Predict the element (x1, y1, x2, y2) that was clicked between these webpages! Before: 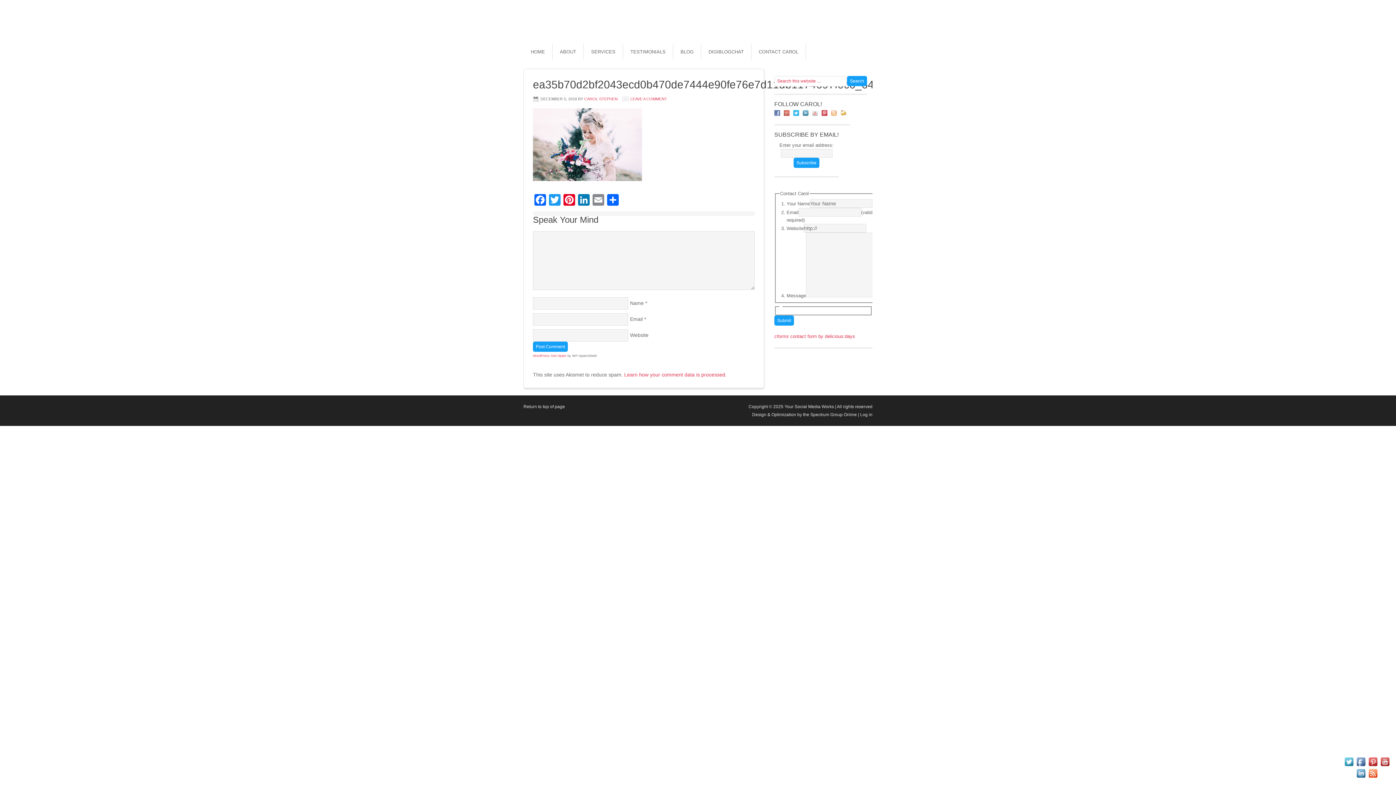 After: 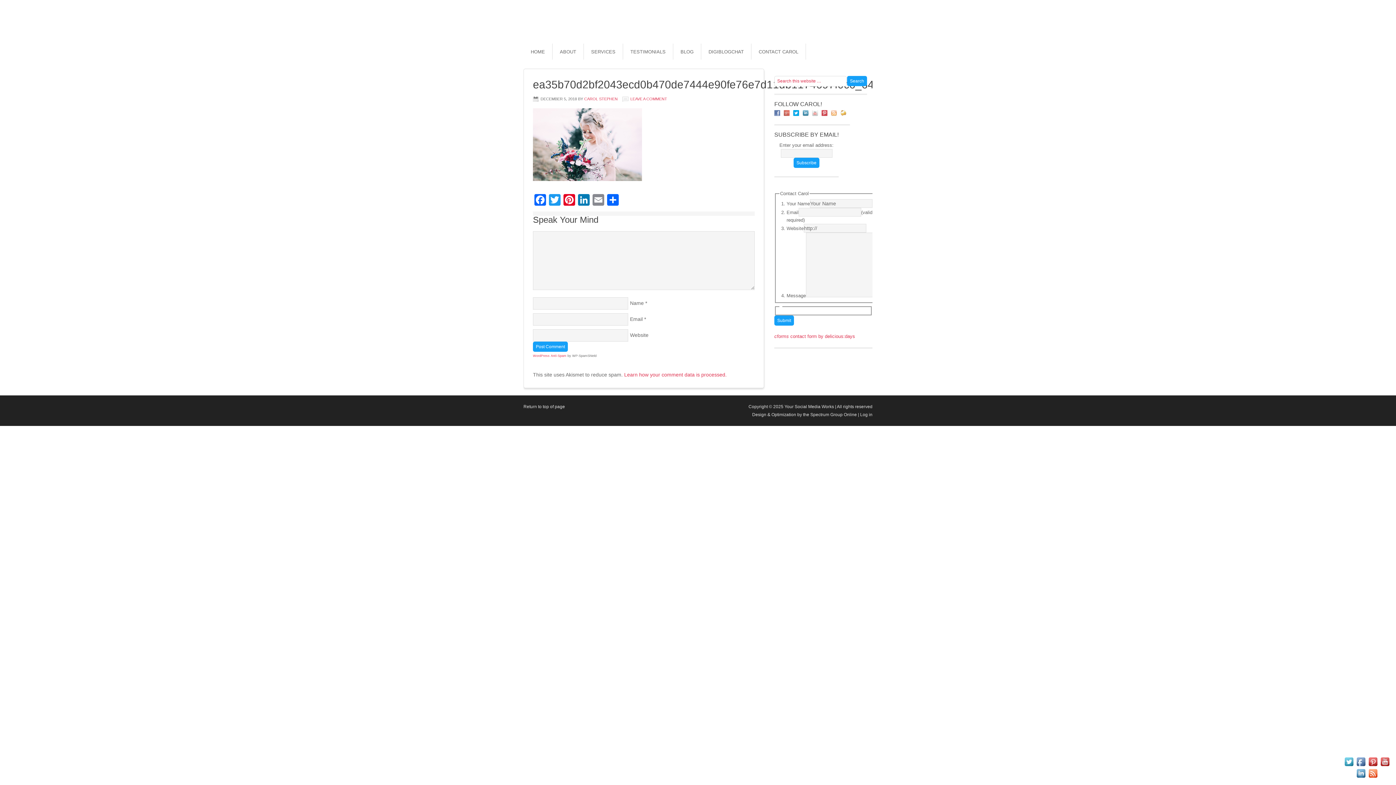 Action: bbox: (793, 110, 802, 115)